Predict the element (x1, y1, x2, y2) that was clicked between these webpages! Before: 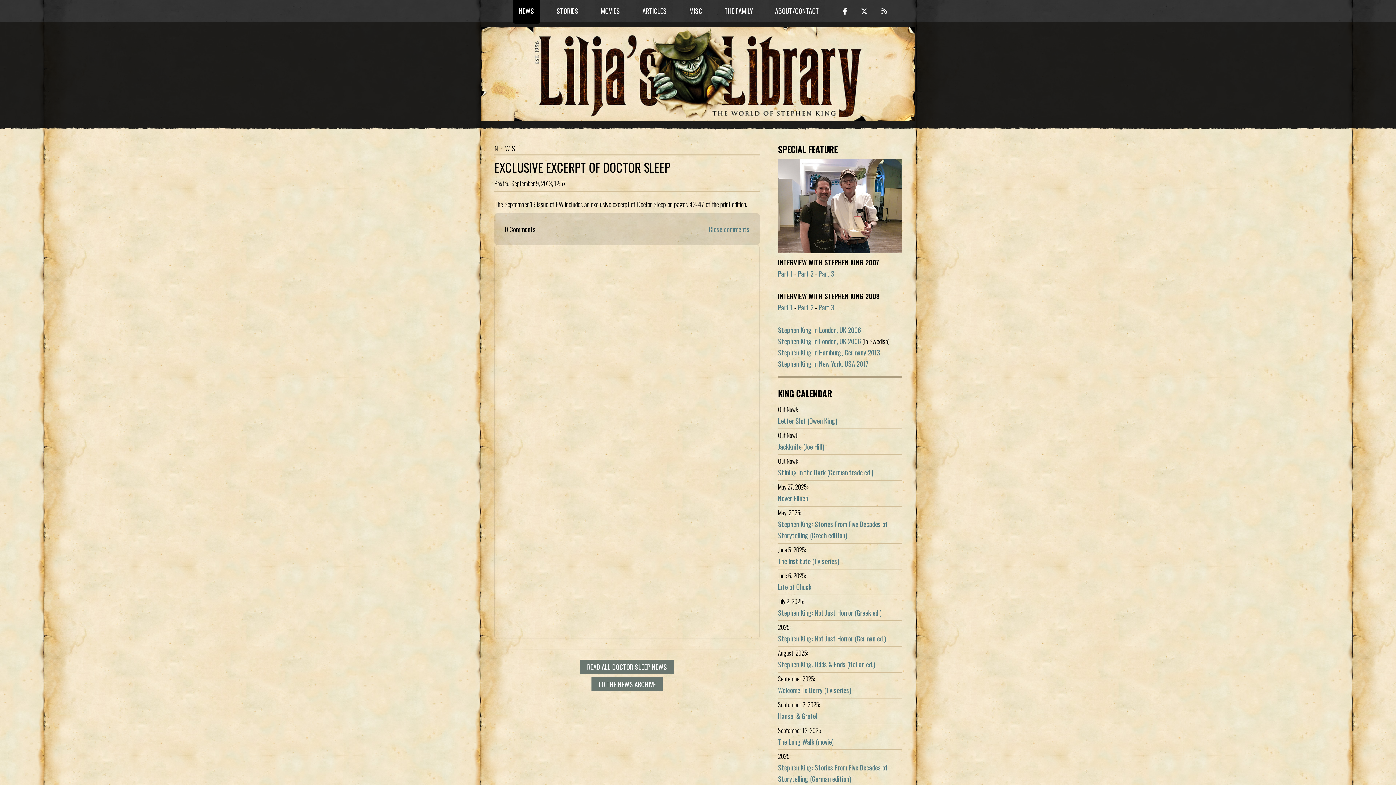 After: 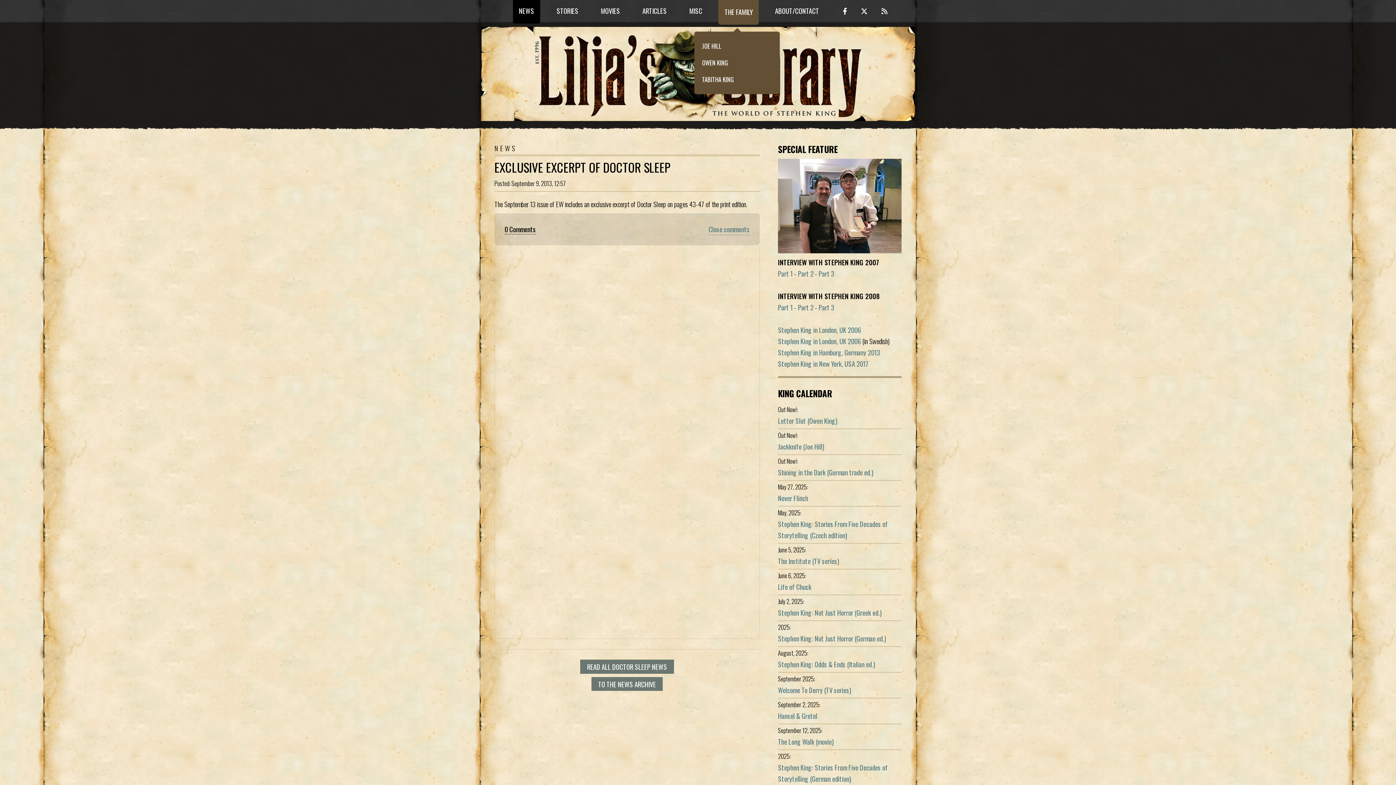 Action: bbox: (718, -2, 758, 23) label: THE FAMILY